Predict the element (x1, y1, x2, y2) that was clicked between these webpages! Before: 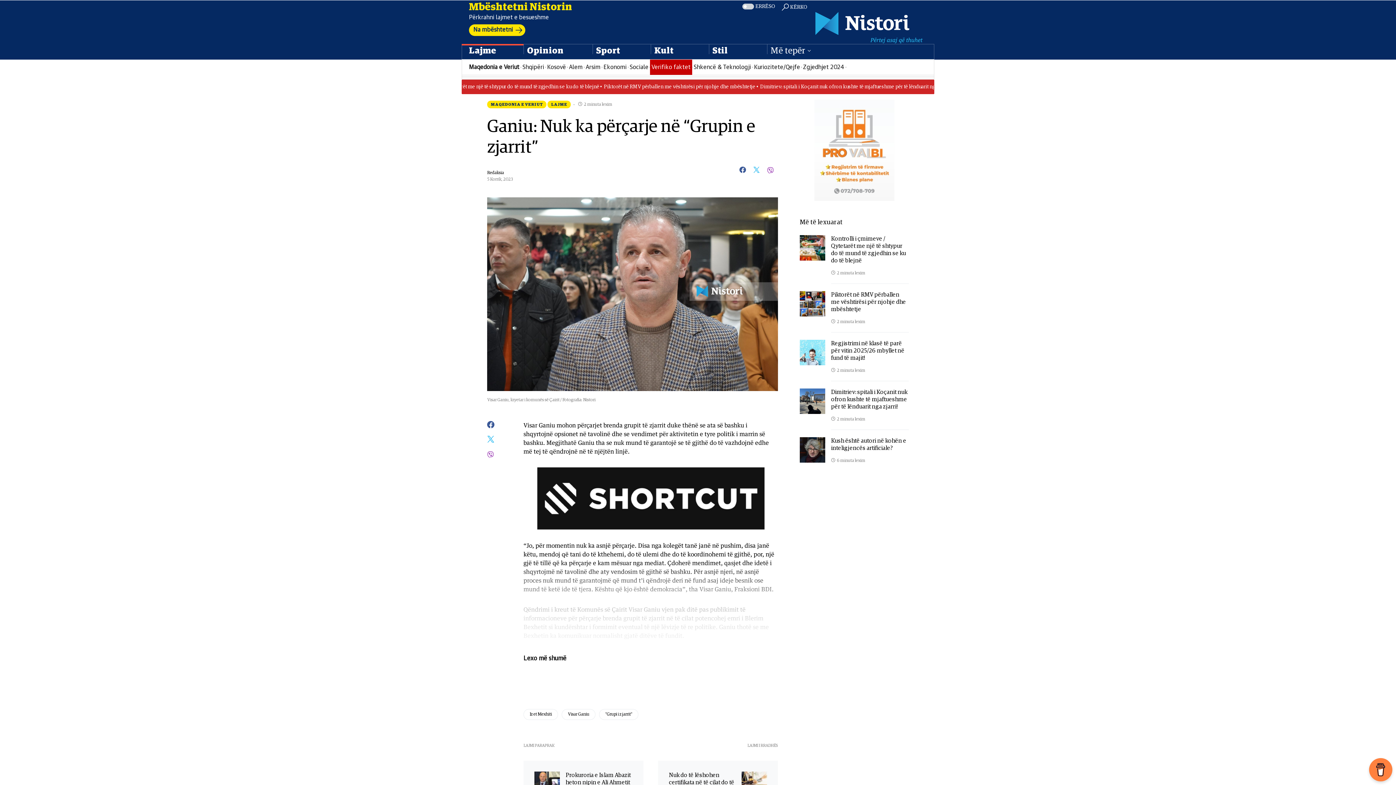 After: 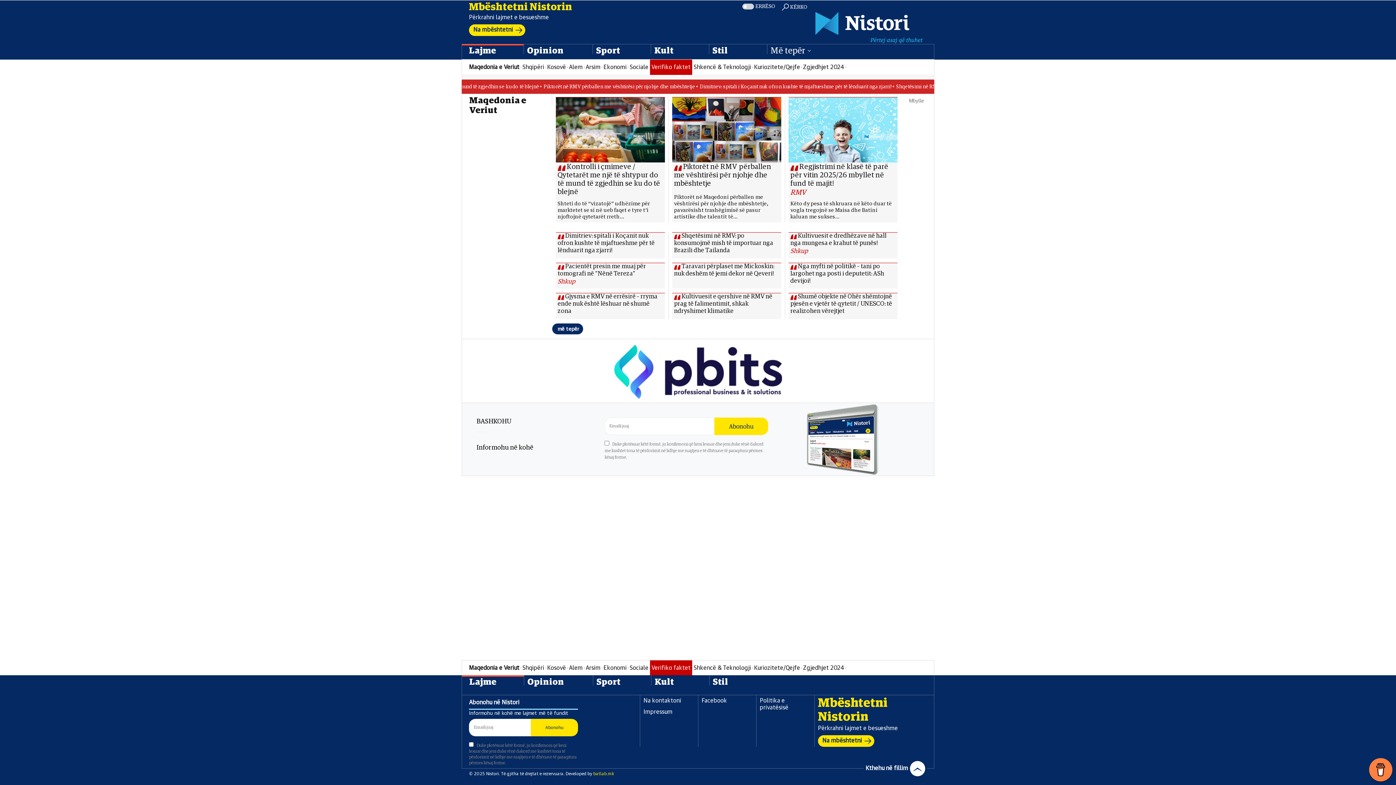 Action: bbox: (467, 59, 521, 74) label: Maqedonia e Veriut